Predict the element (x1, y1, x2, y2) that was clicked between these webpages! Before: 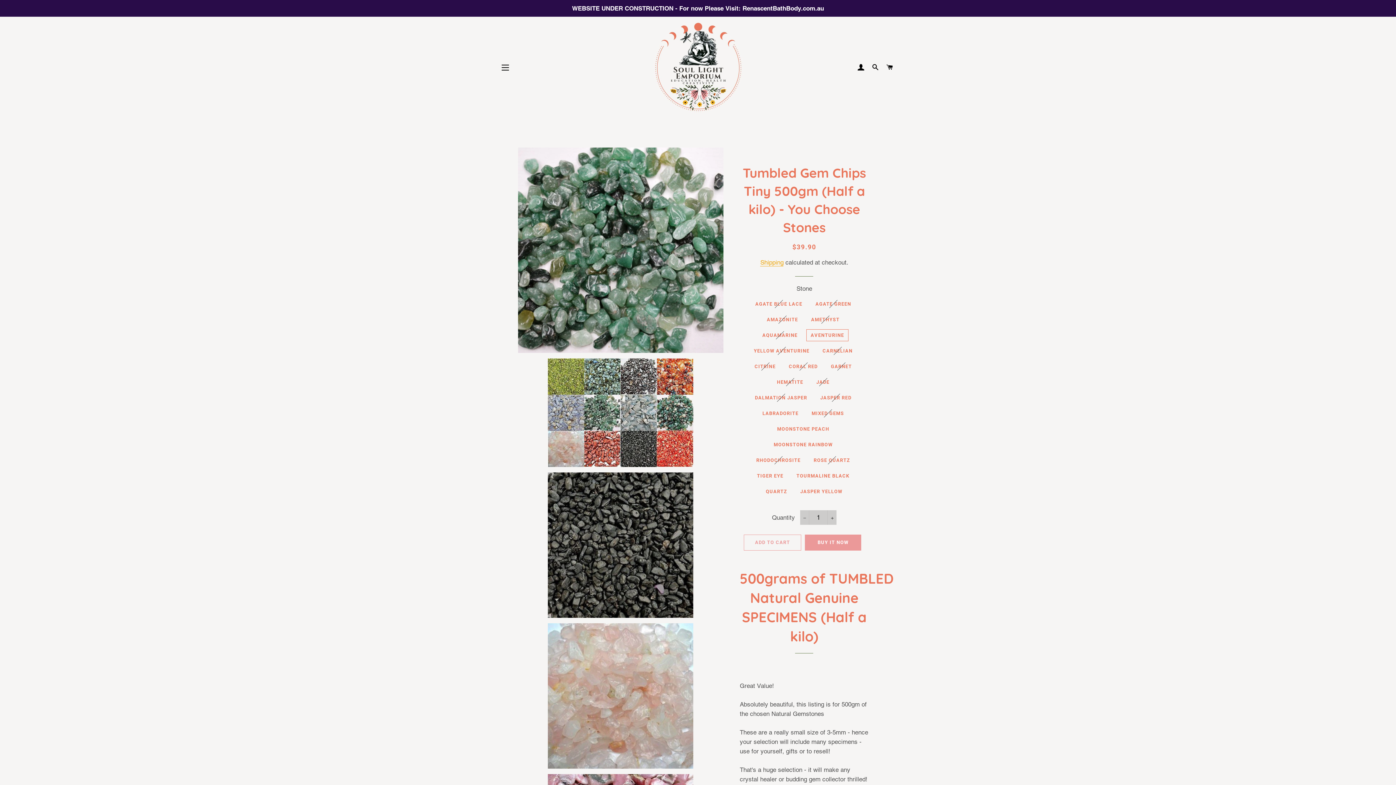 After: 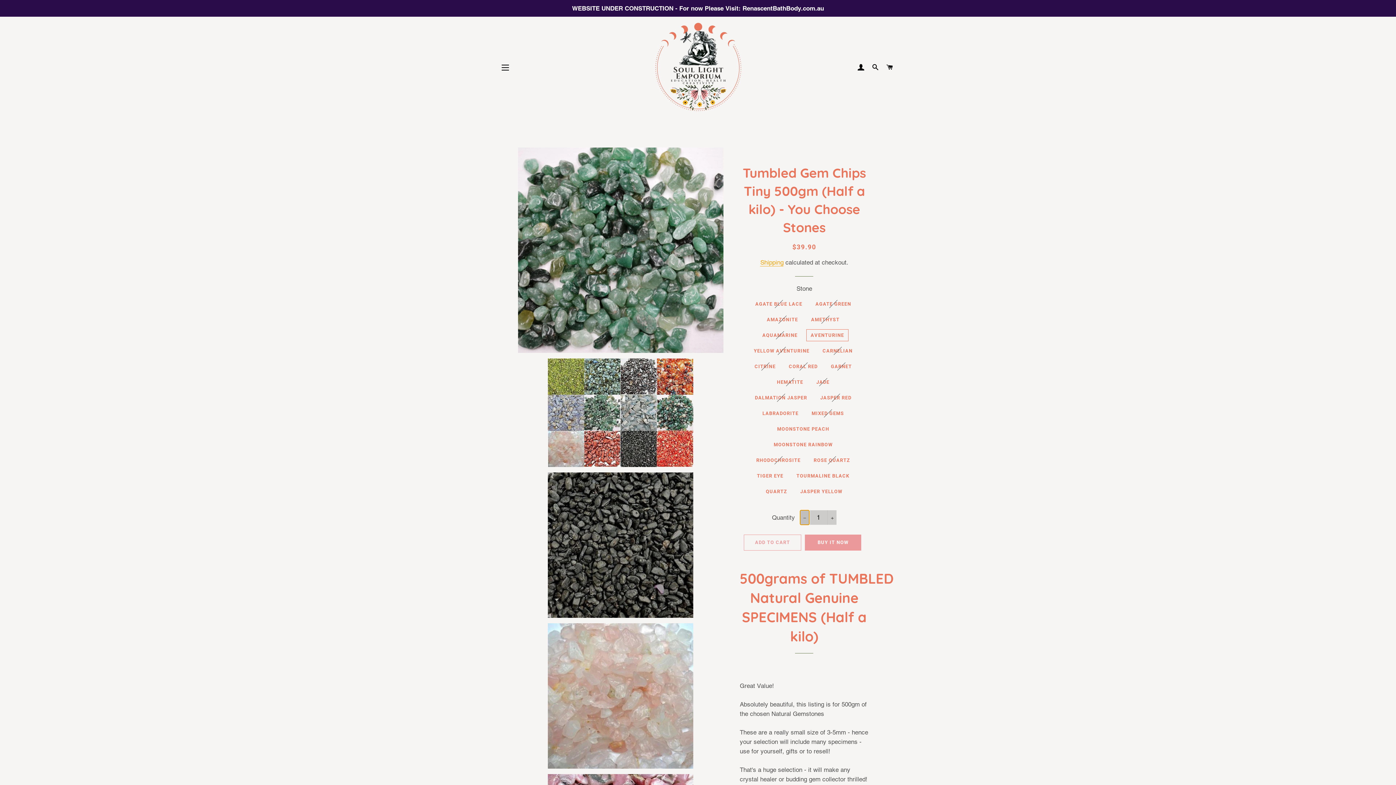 Action: bbox: (800, 510, 809, 525) label: Reduce item quantity by one